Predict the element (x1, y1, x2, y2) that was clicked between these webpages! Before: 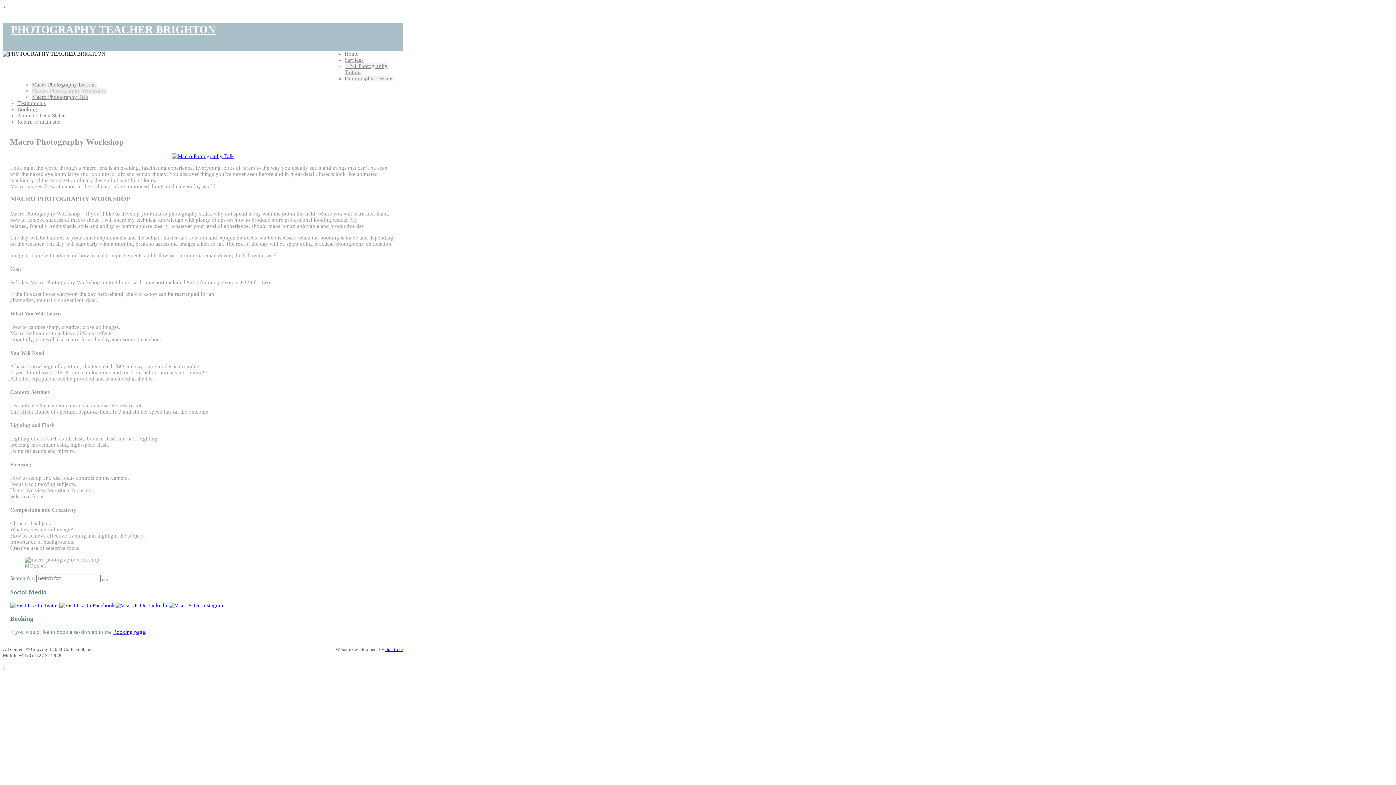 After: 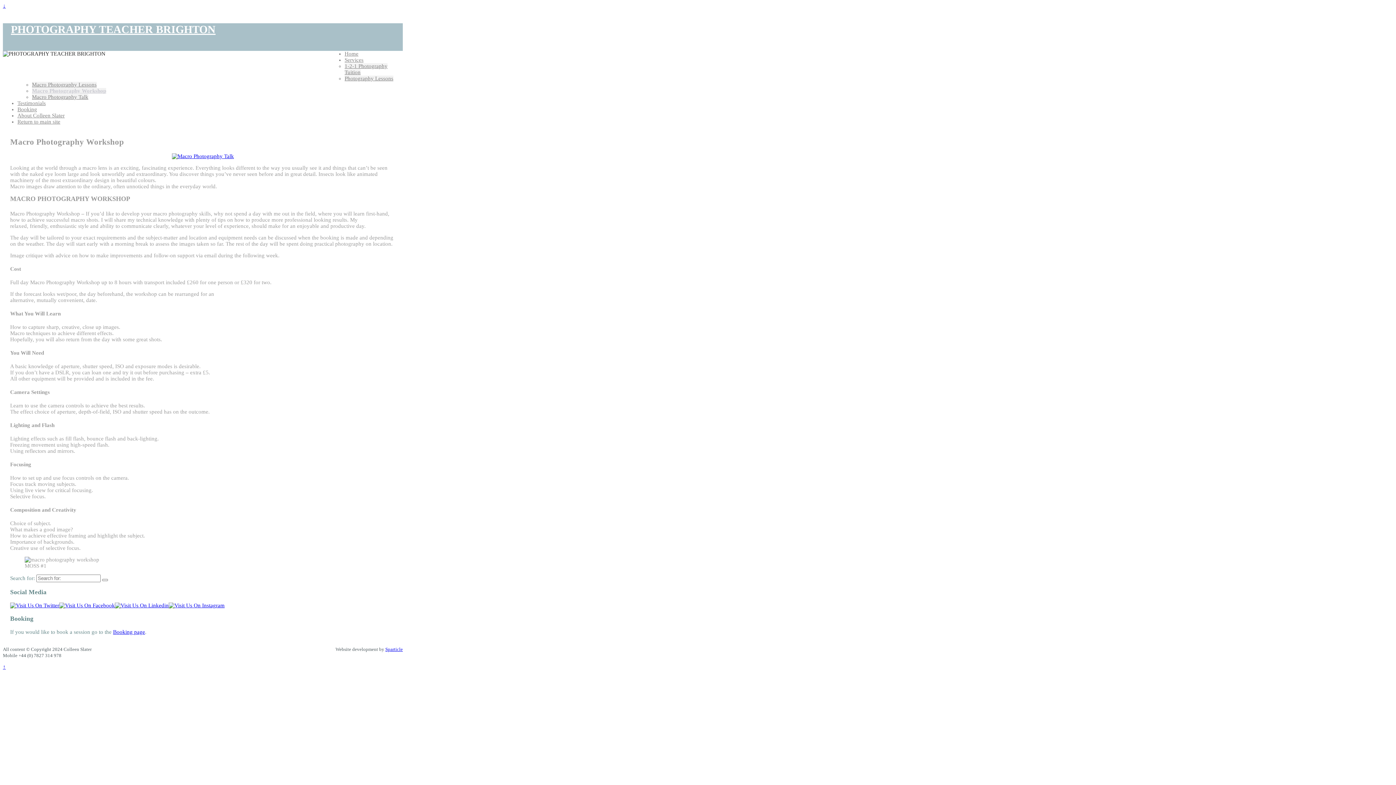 Action: bbox: (32, 88, 106, 93) label: Macro Photography Workshop